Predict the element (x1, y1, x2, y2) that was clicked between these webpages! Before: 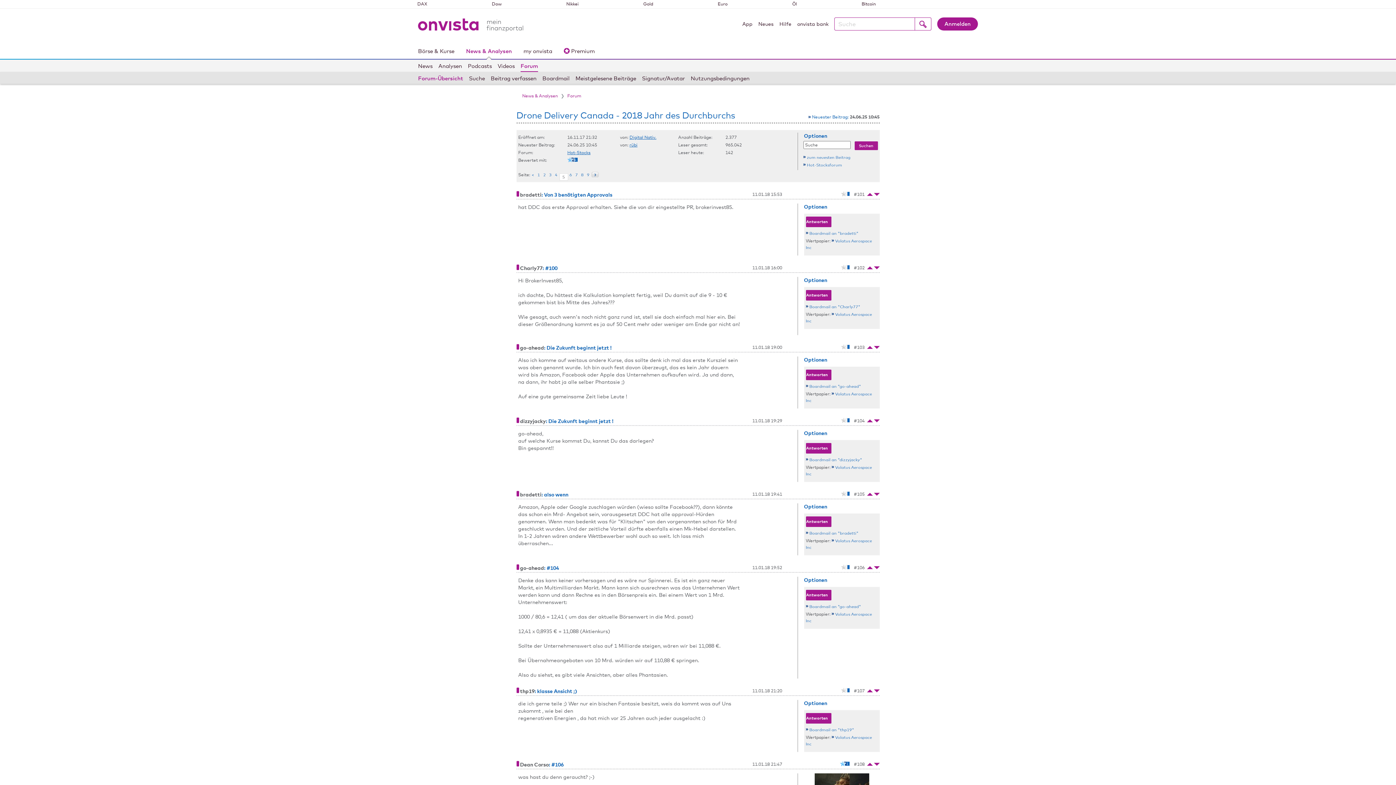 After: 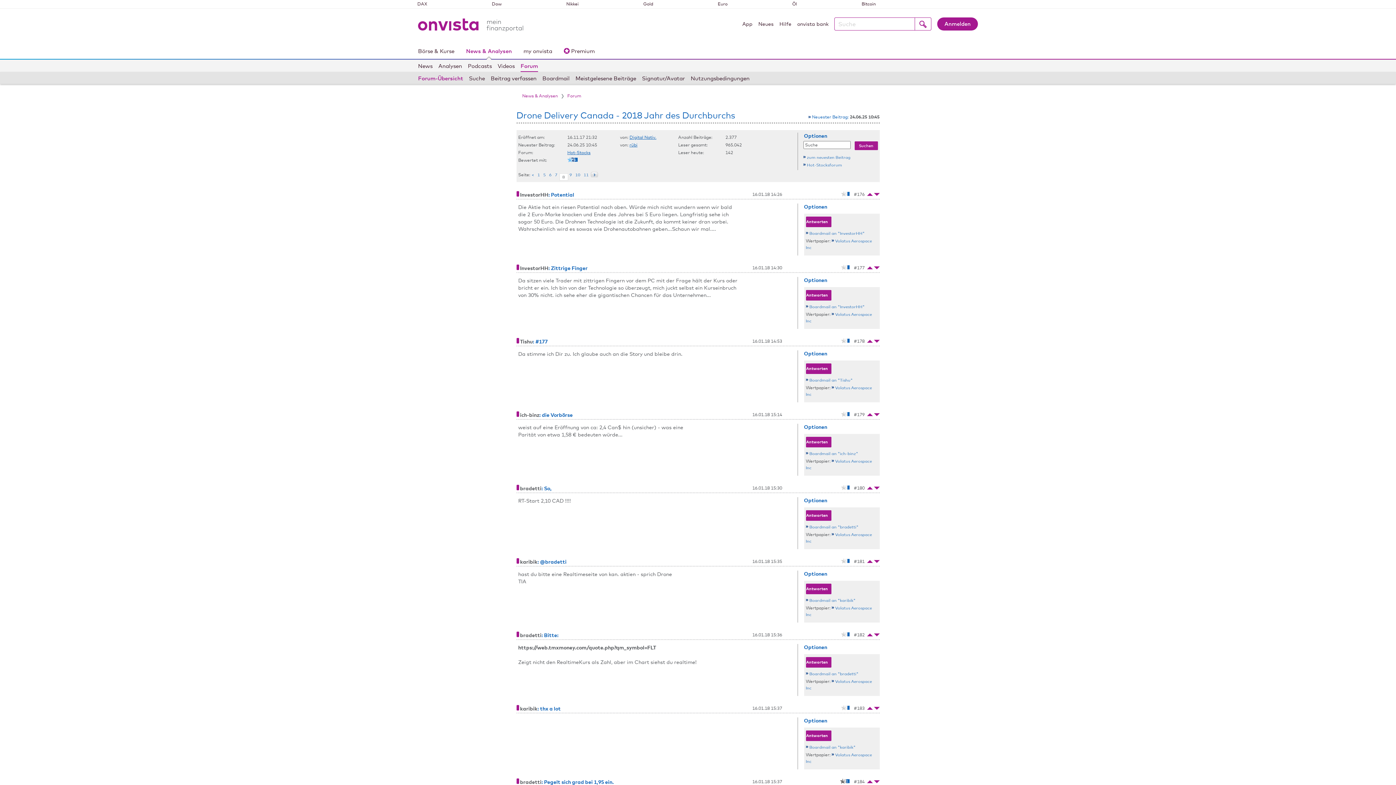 Action: label: 8 bbox: (579, 172, 585, 177)